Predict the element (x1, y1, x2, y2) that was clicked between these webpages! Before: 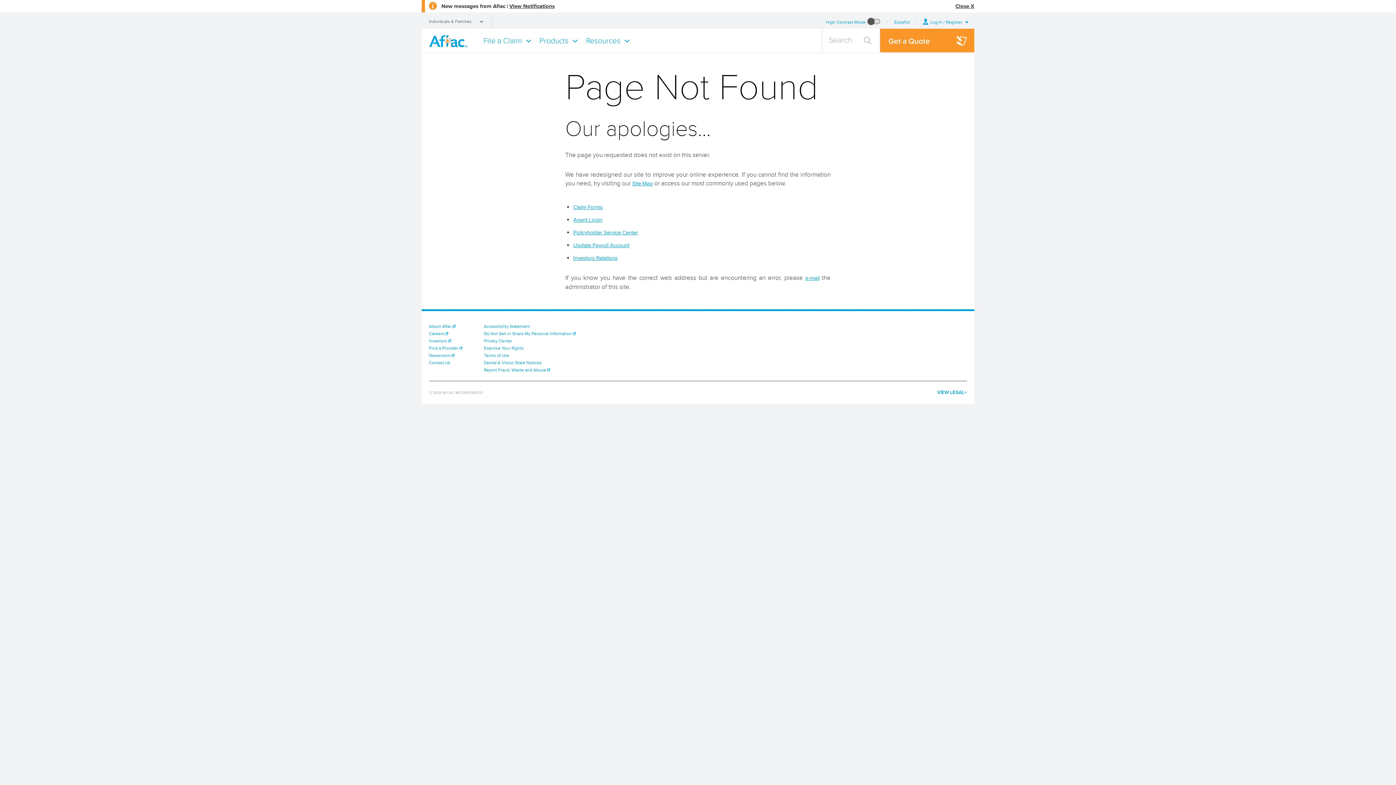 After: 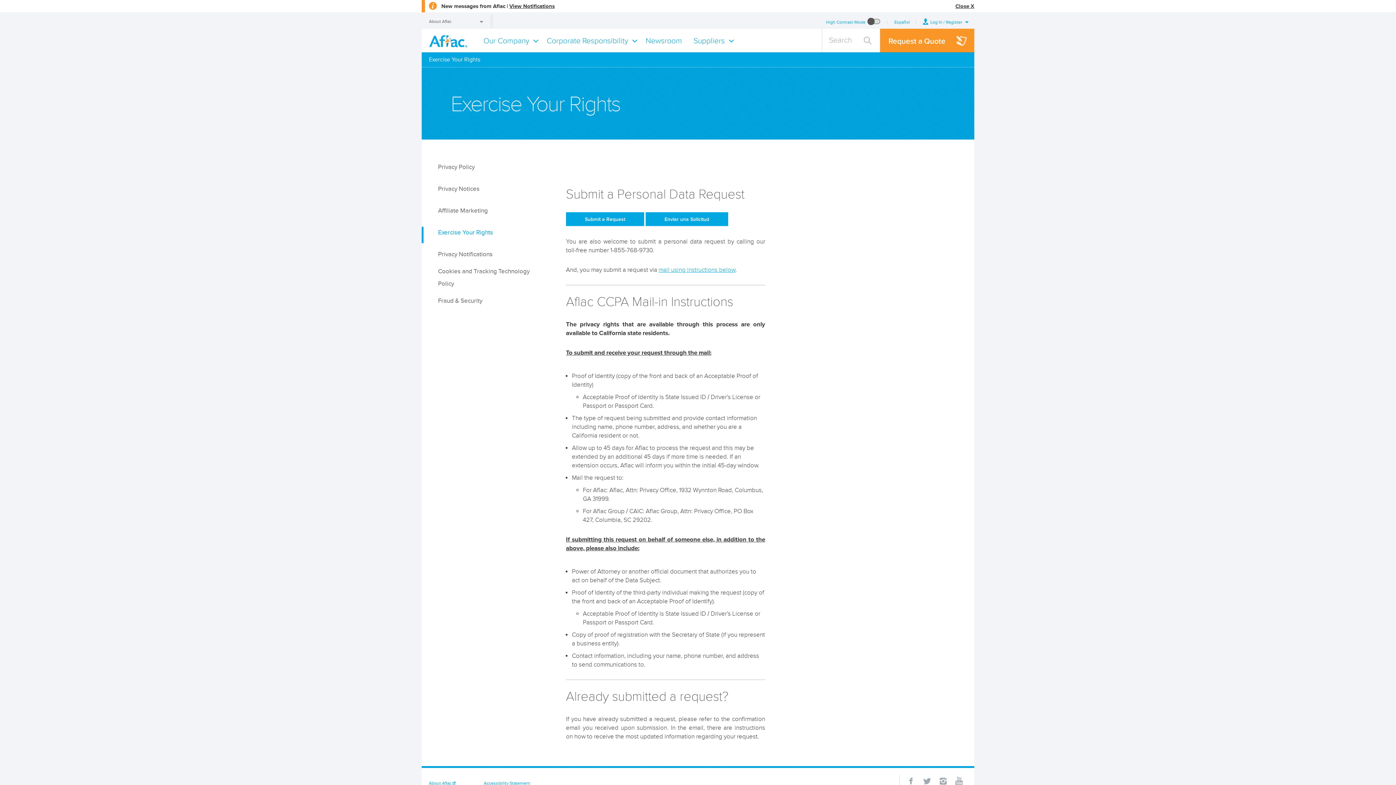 Action: bbox: (484, 345, 524, 350) label: Exercise Your Rights